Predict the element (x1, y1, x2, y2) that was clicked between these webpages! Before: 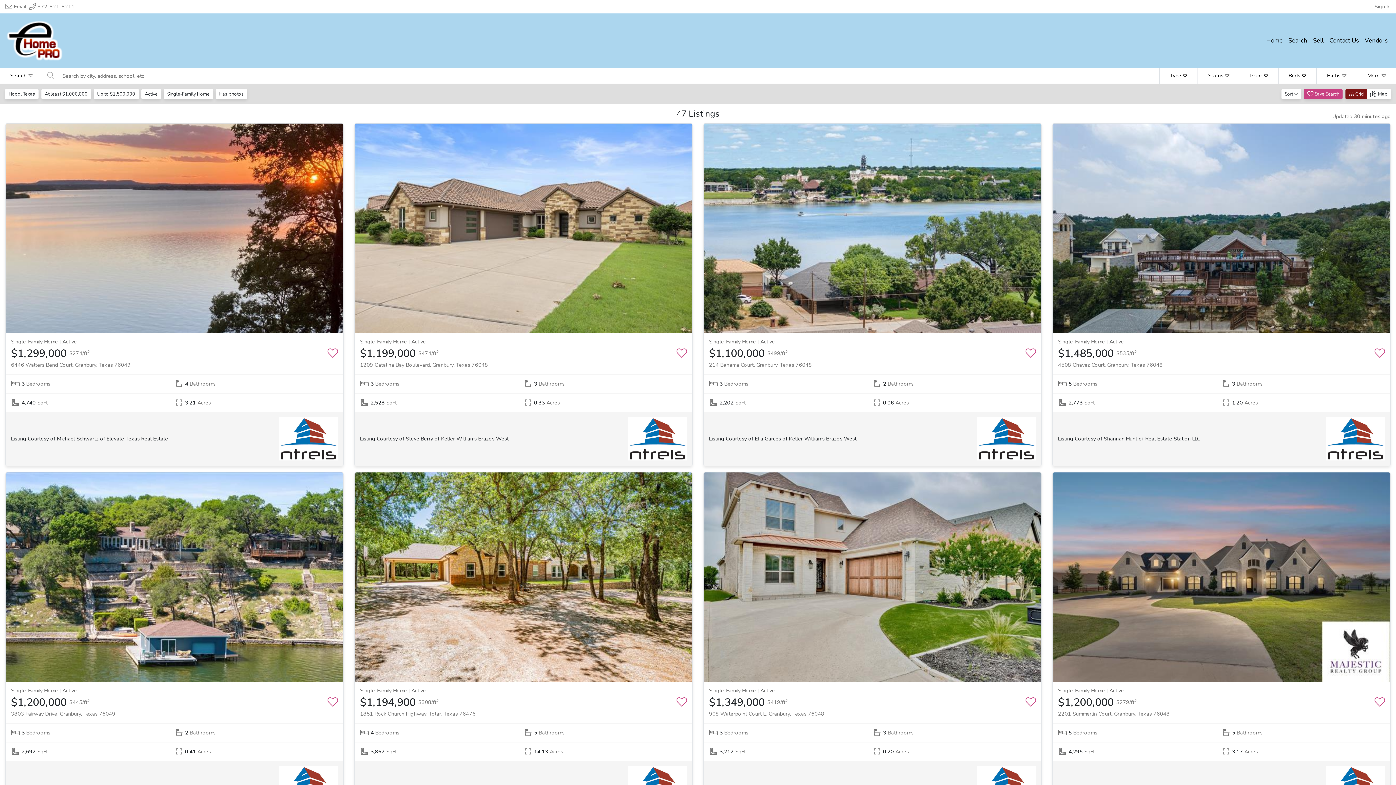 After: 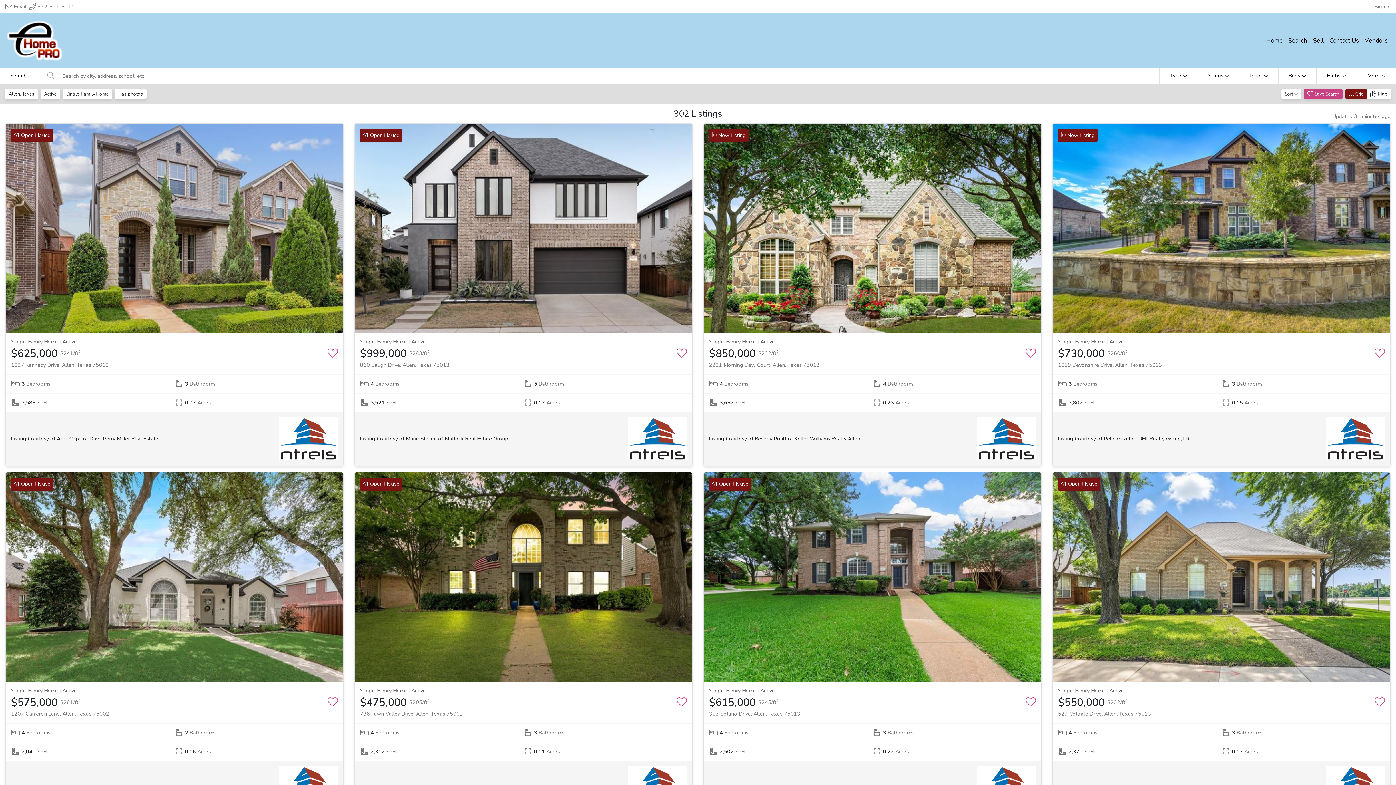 Action: label: Search bbox: (1285, 33, 1310, 48)